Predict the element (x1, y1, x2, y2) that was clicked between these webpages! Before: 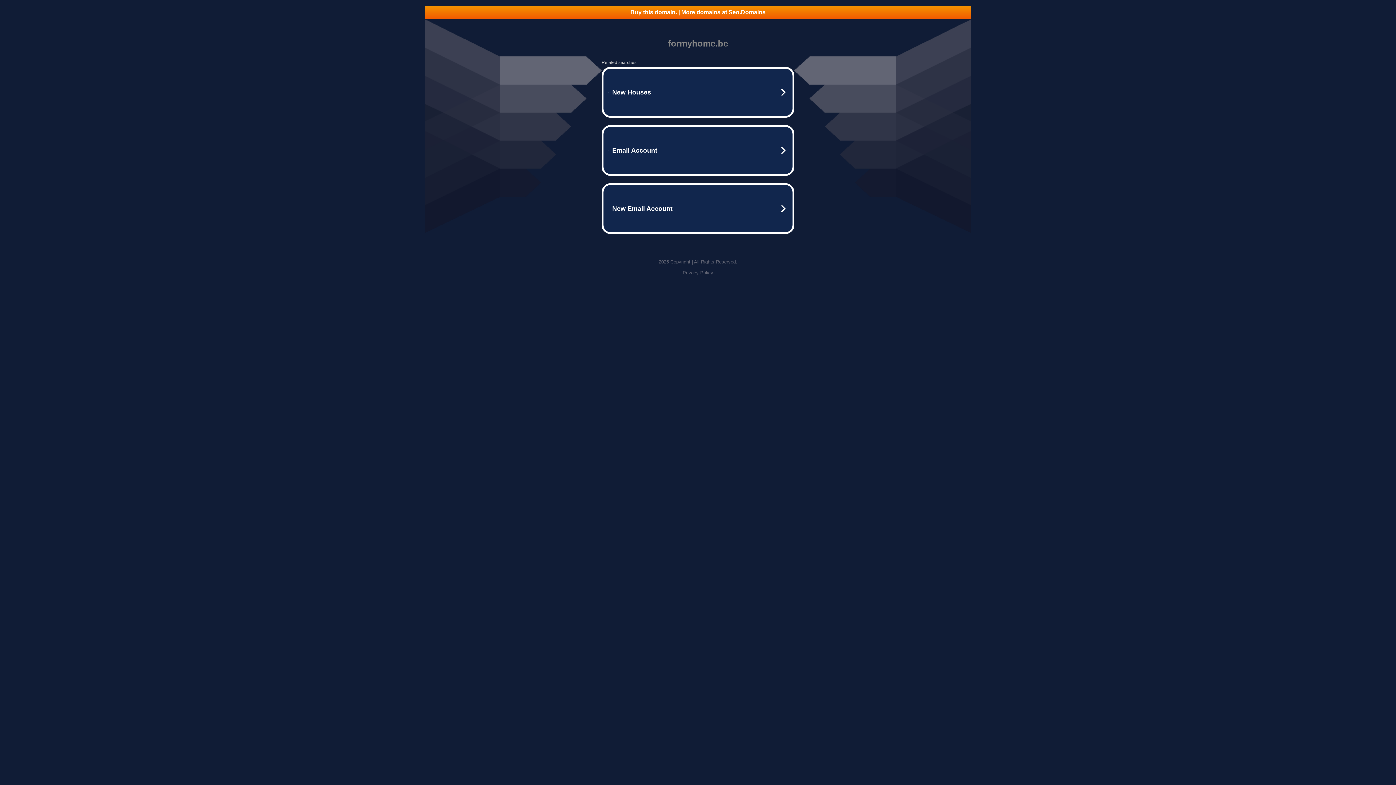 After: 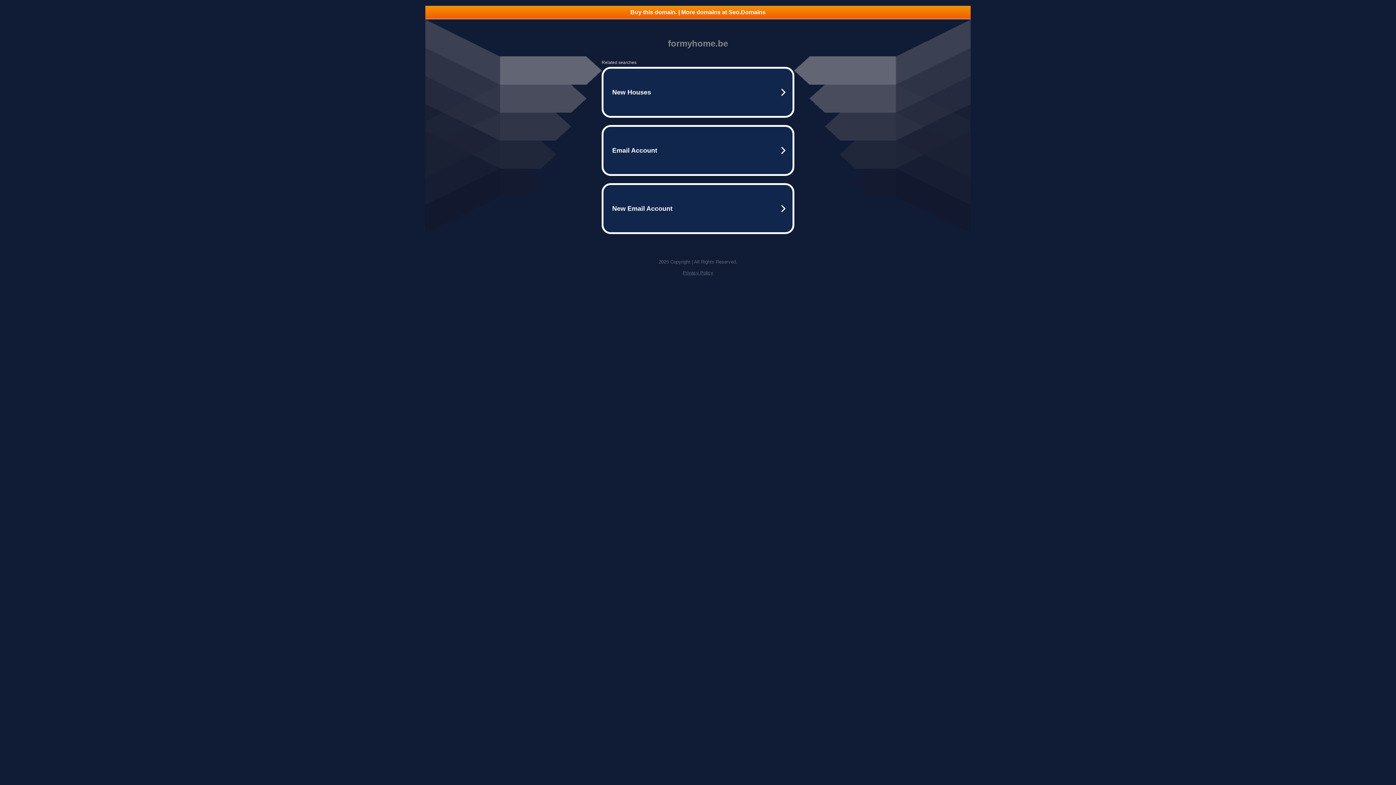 Action: label: Privacy Policy bbox: (682, 270, 713, 275)